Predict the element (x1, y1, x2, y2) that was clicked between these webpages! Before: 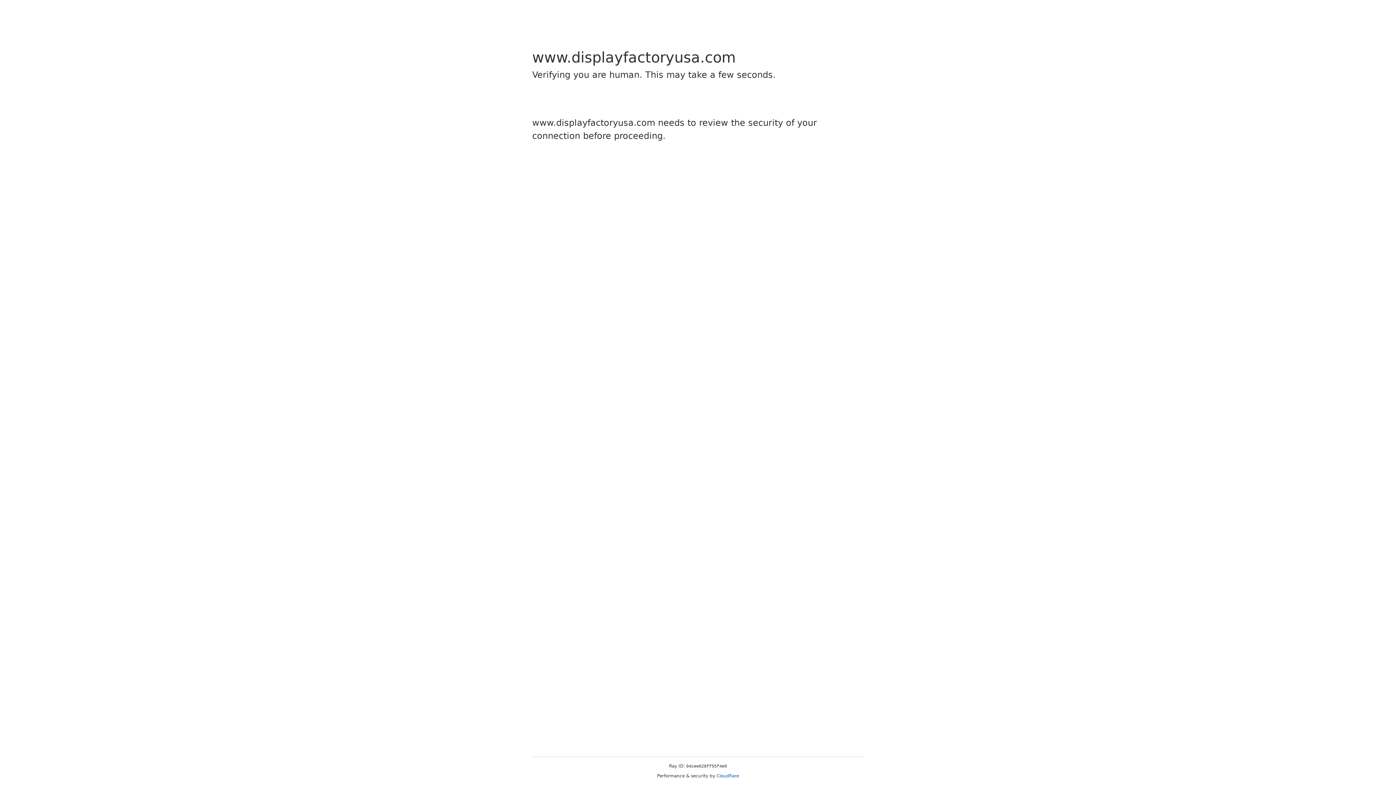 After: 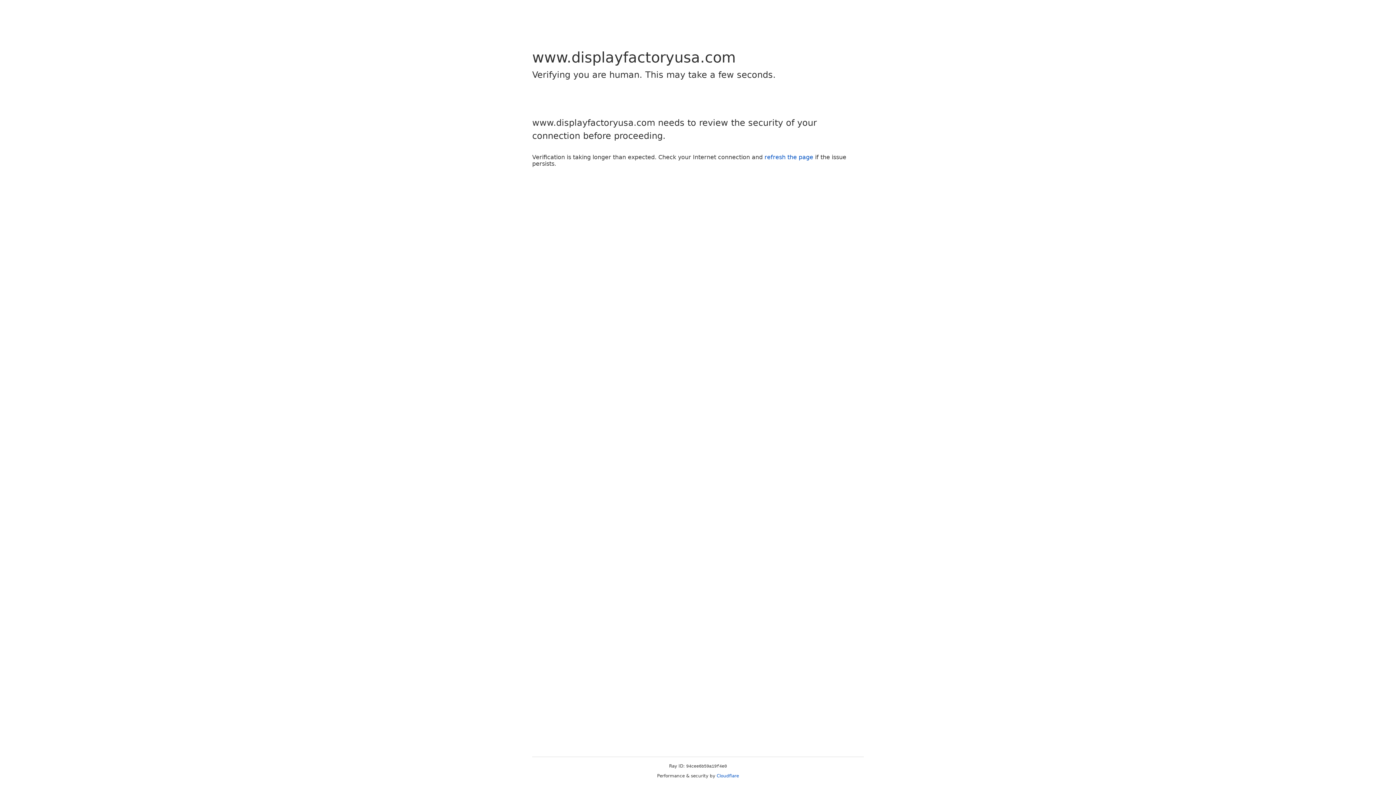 Action: label: Cloudflare bbox: (716, 773, 739, 778)